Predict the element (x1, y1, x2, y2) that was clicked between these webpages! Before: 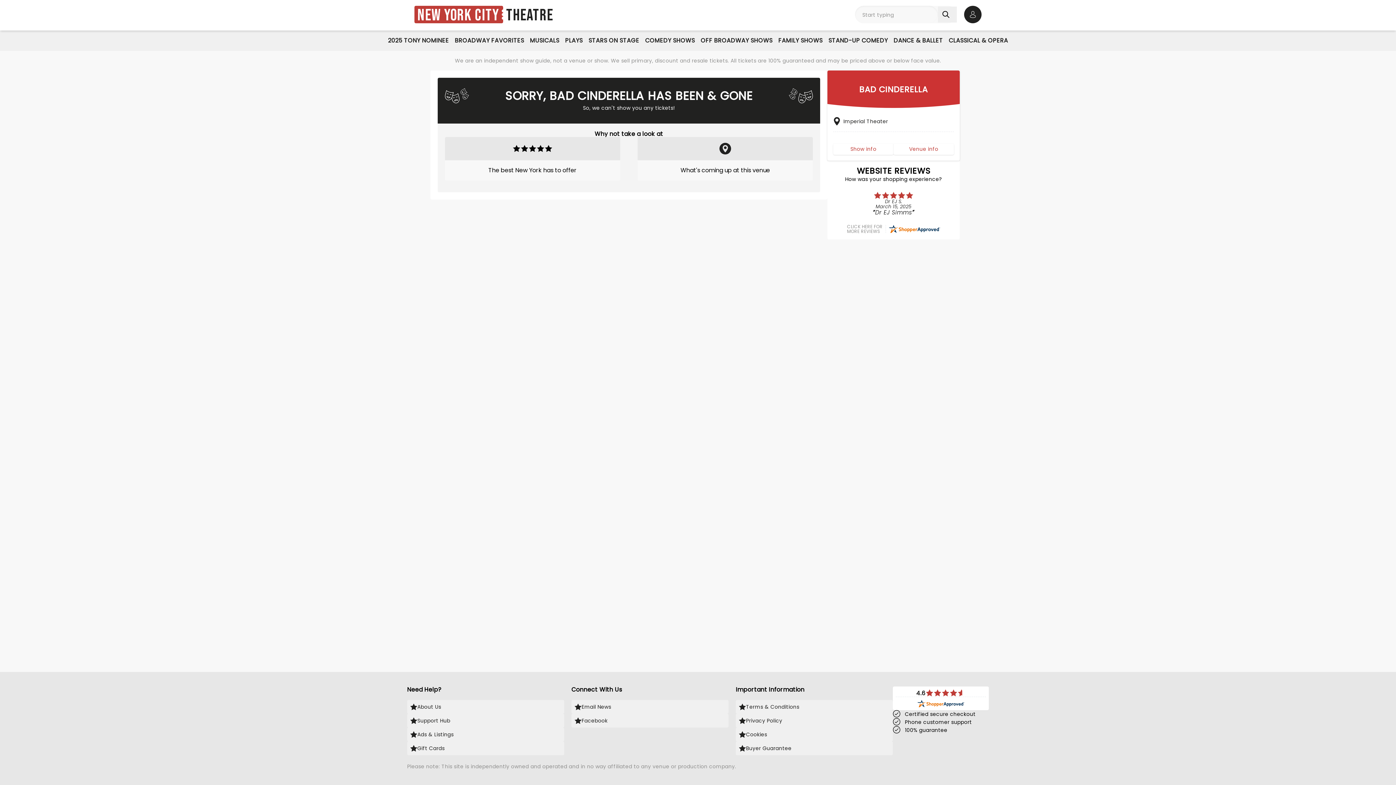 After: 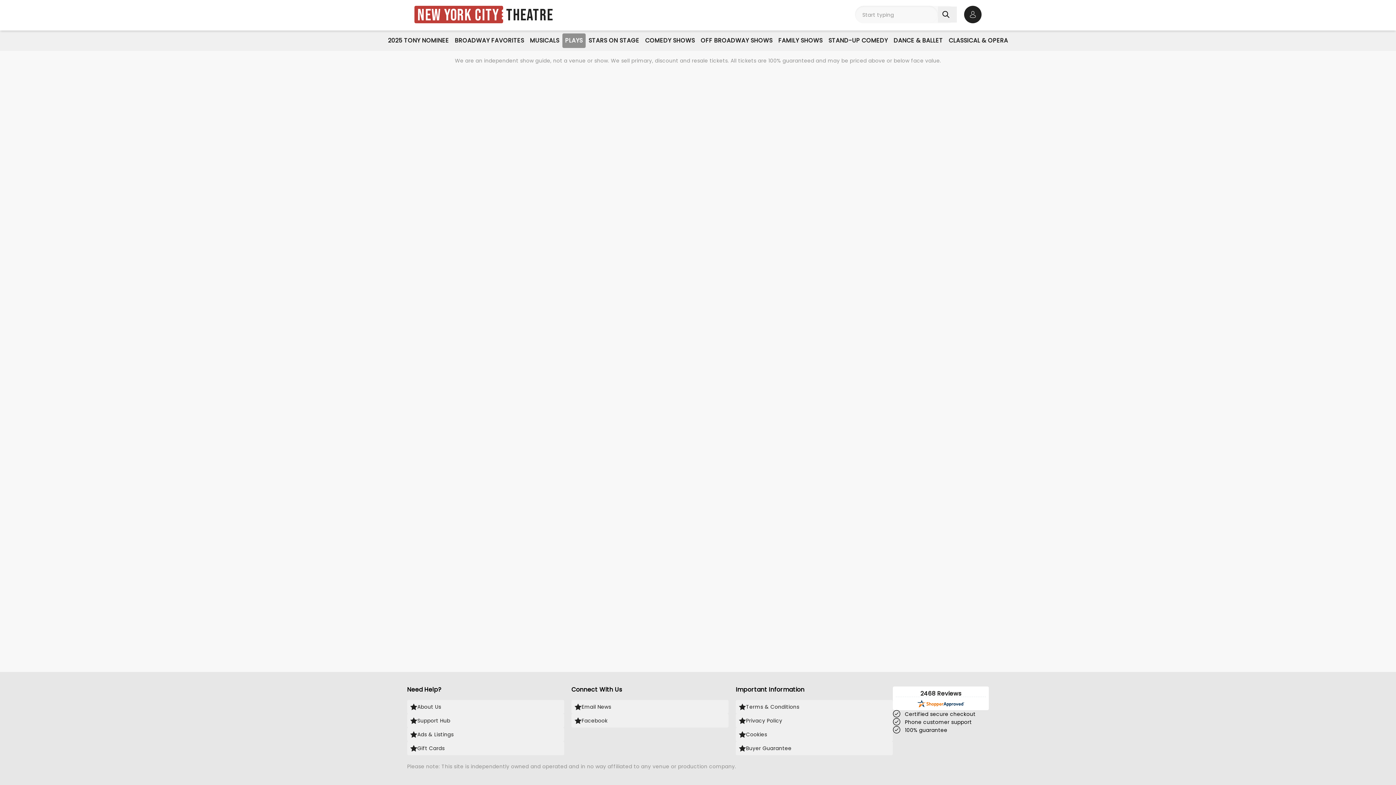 Action: label: PLAYS bbox: (562, 33, 585, 48)